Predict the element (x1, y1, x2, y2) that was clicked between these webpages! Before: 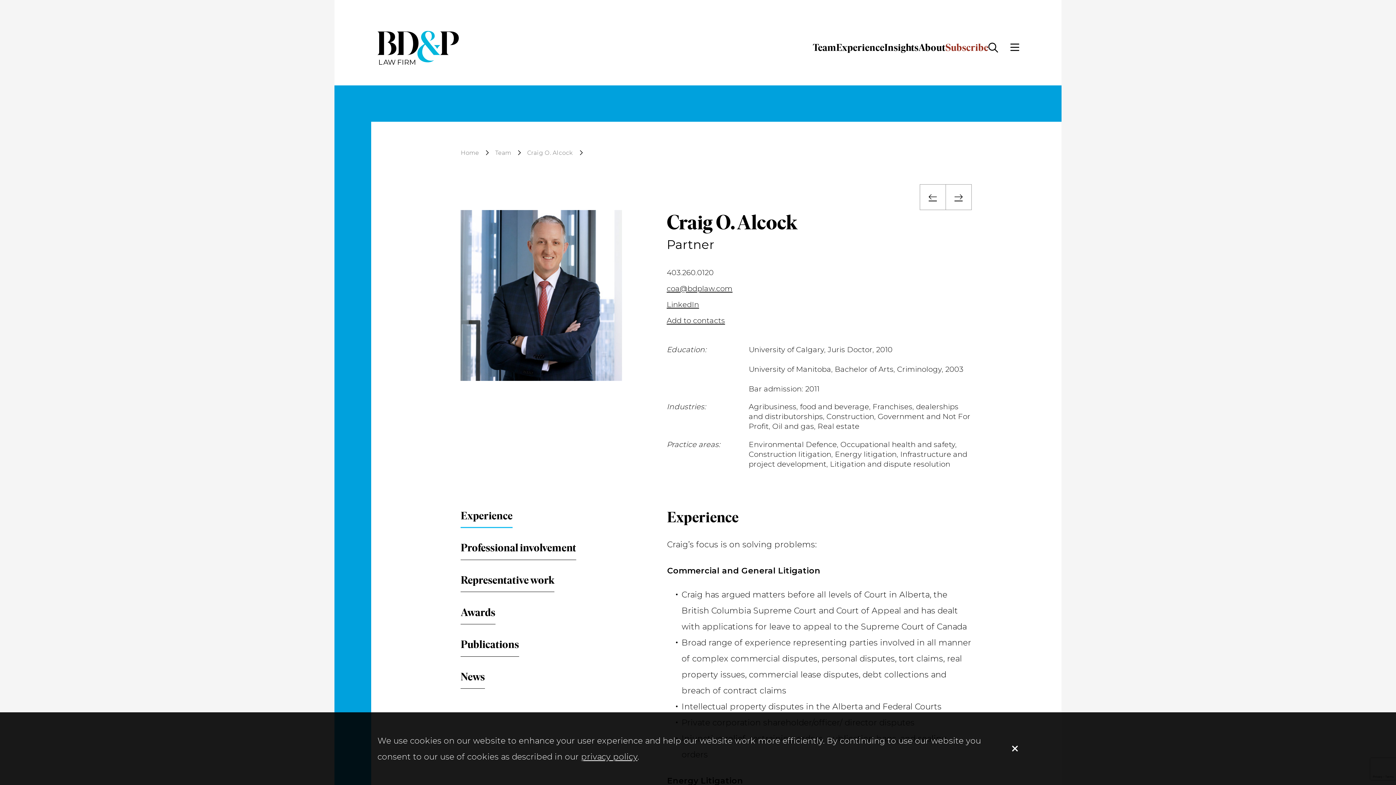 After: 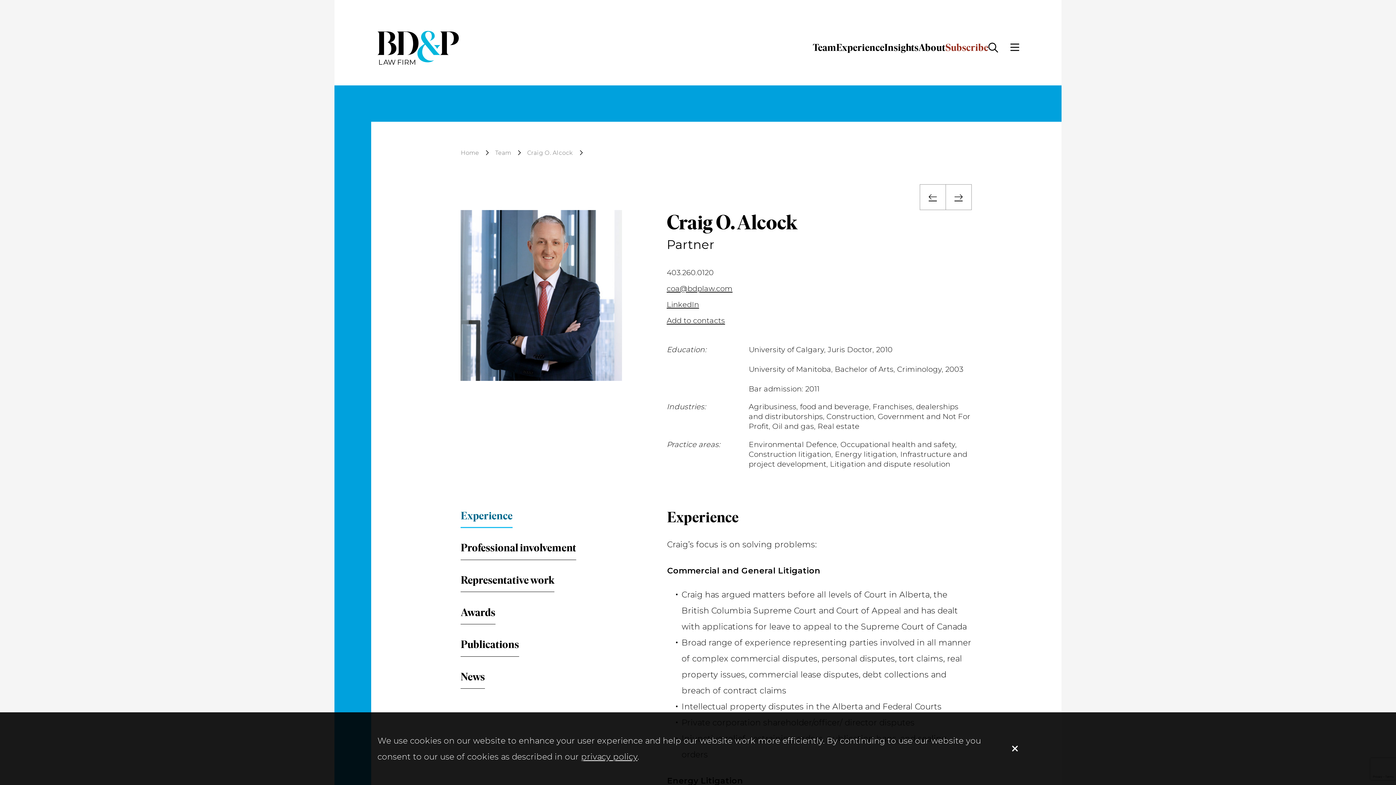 Action: bbox: (460, 503, 512, 527) label: Experience